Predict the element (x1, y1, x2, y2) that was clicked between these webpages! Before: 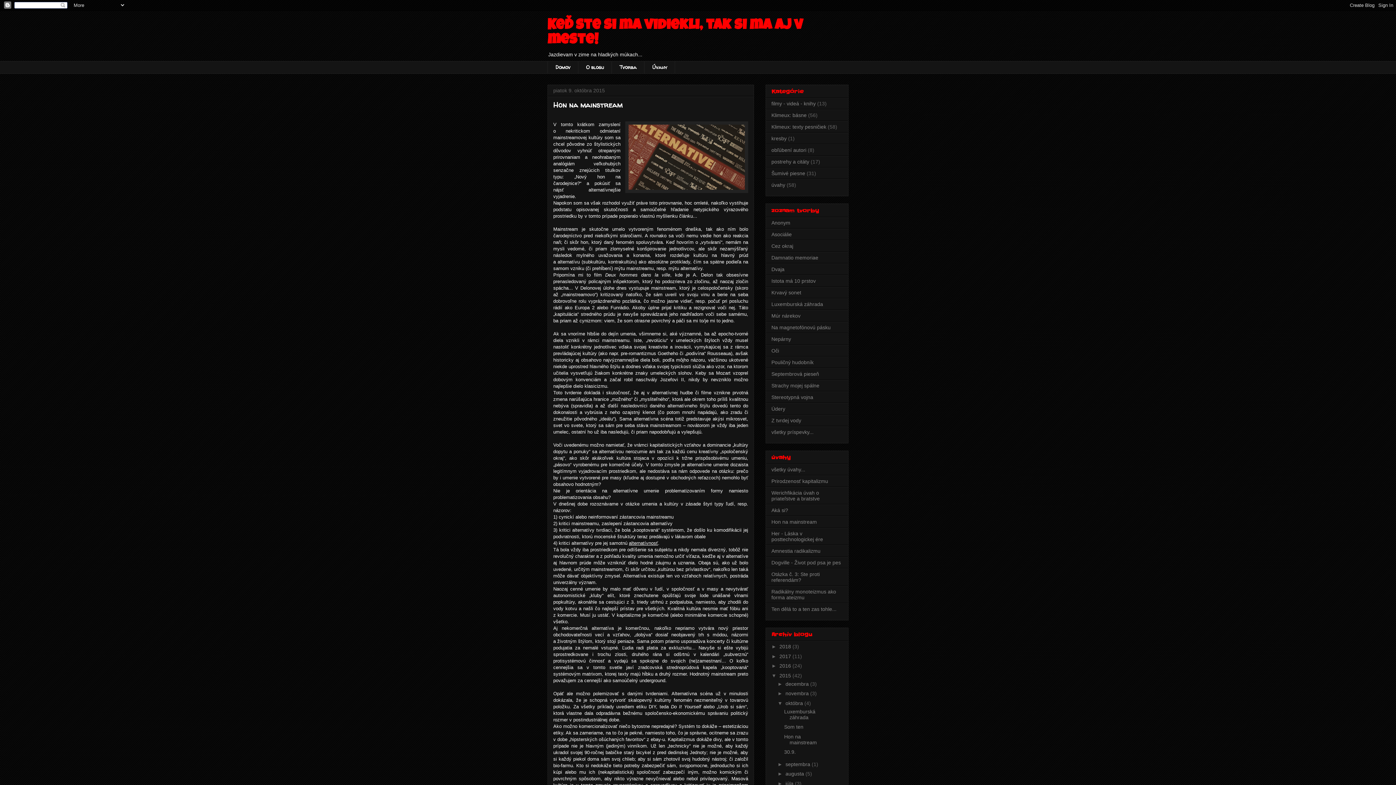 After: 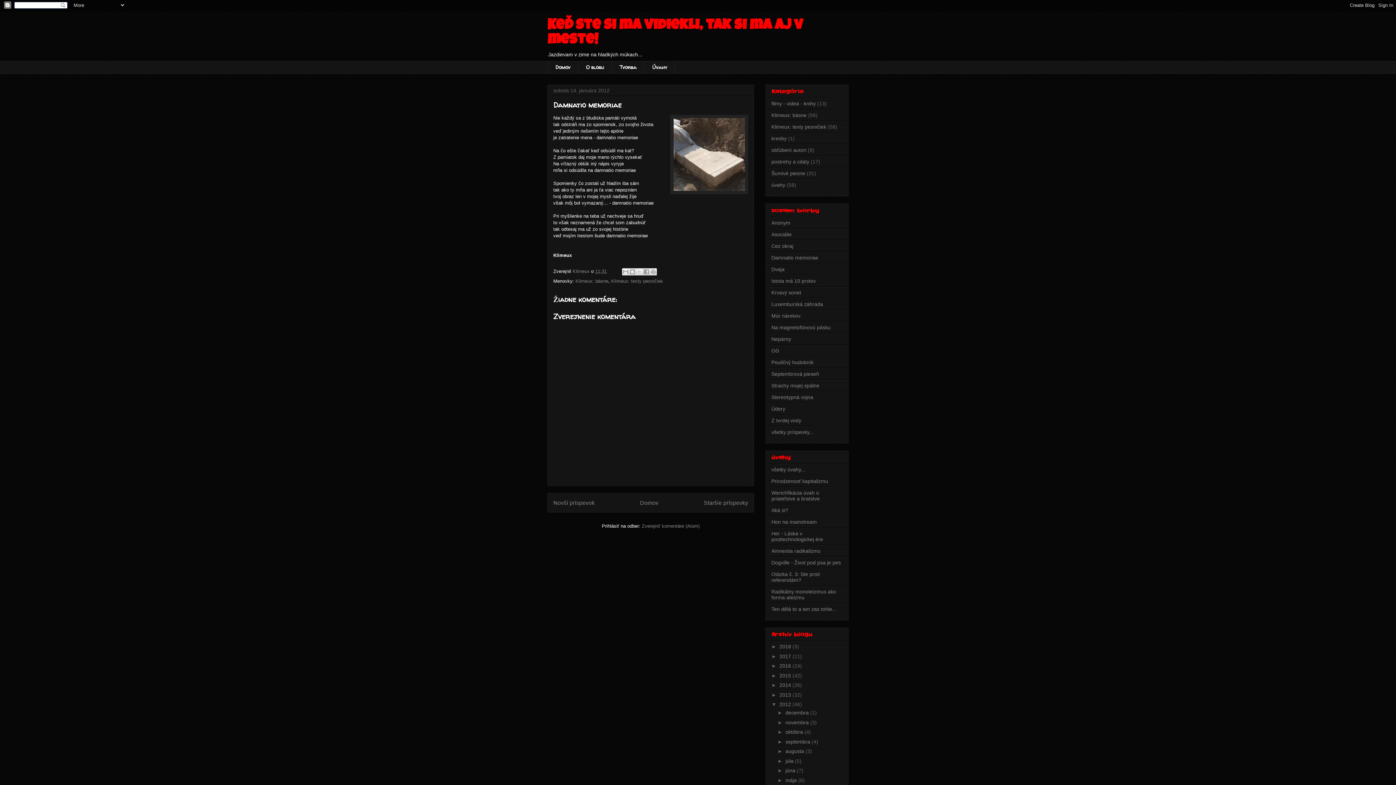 Action: bbox: (771, 254, 818, 260) label: Damnatio memoriae